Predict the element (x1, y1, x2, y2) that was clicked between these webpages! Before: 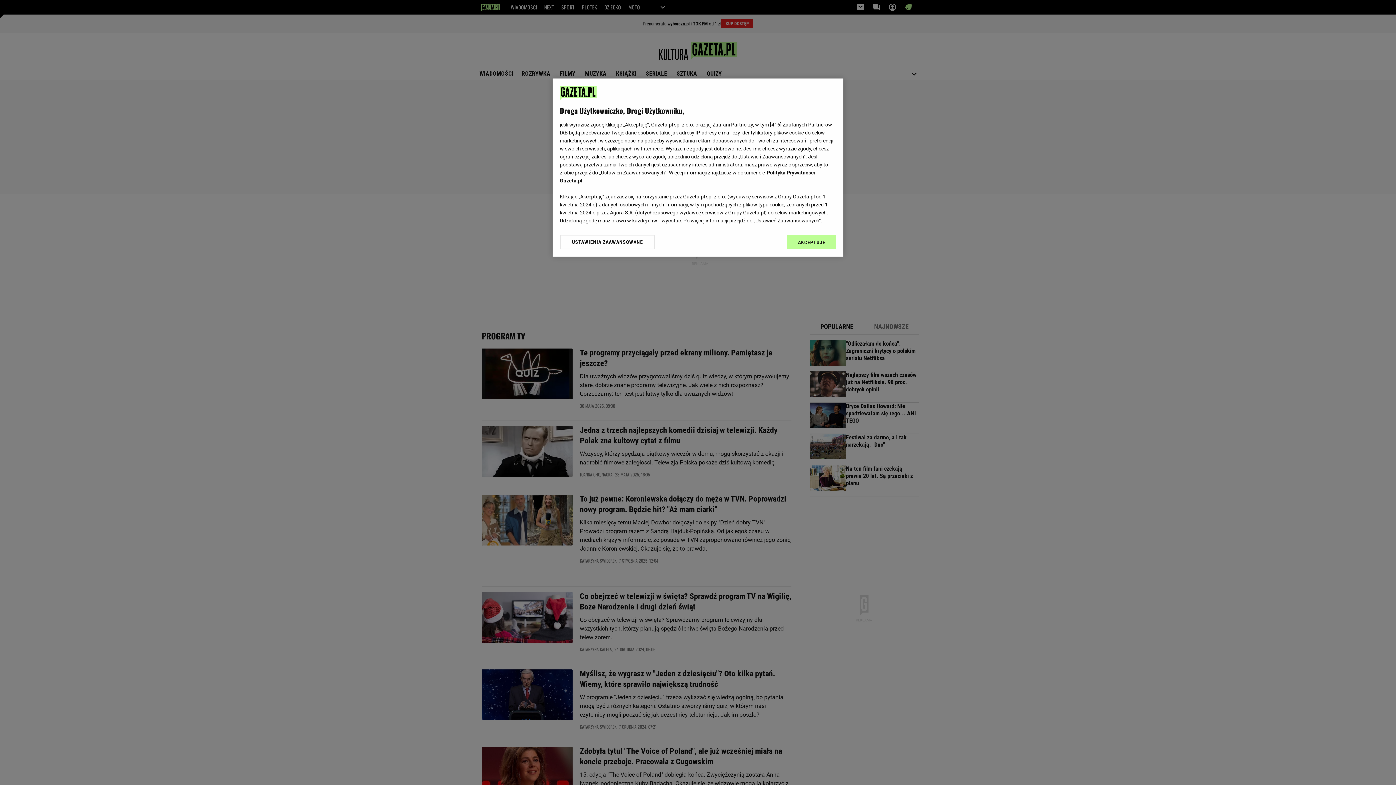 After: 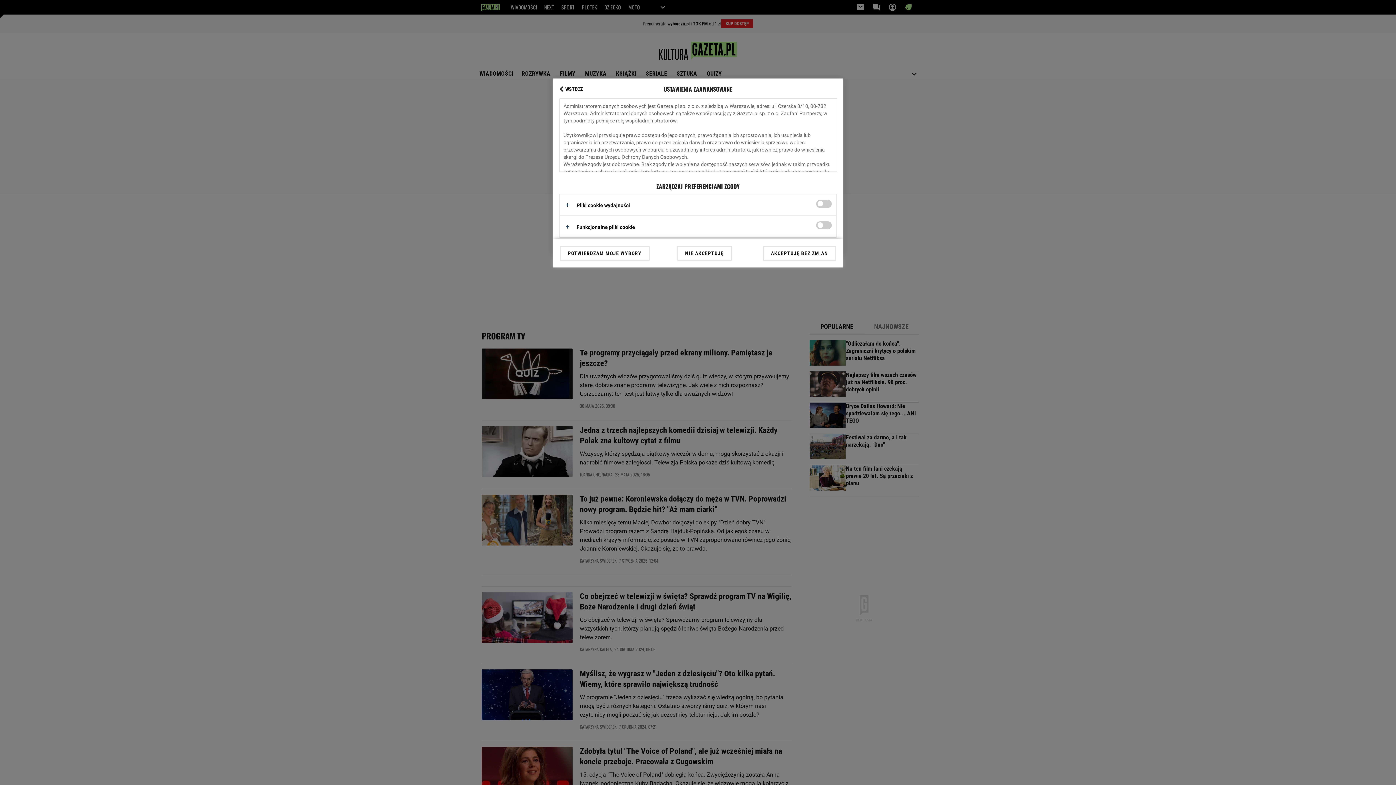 Action: bbox: (560, 234, 655, 249) label: USTAWIENIA ZAAWANSOWANE